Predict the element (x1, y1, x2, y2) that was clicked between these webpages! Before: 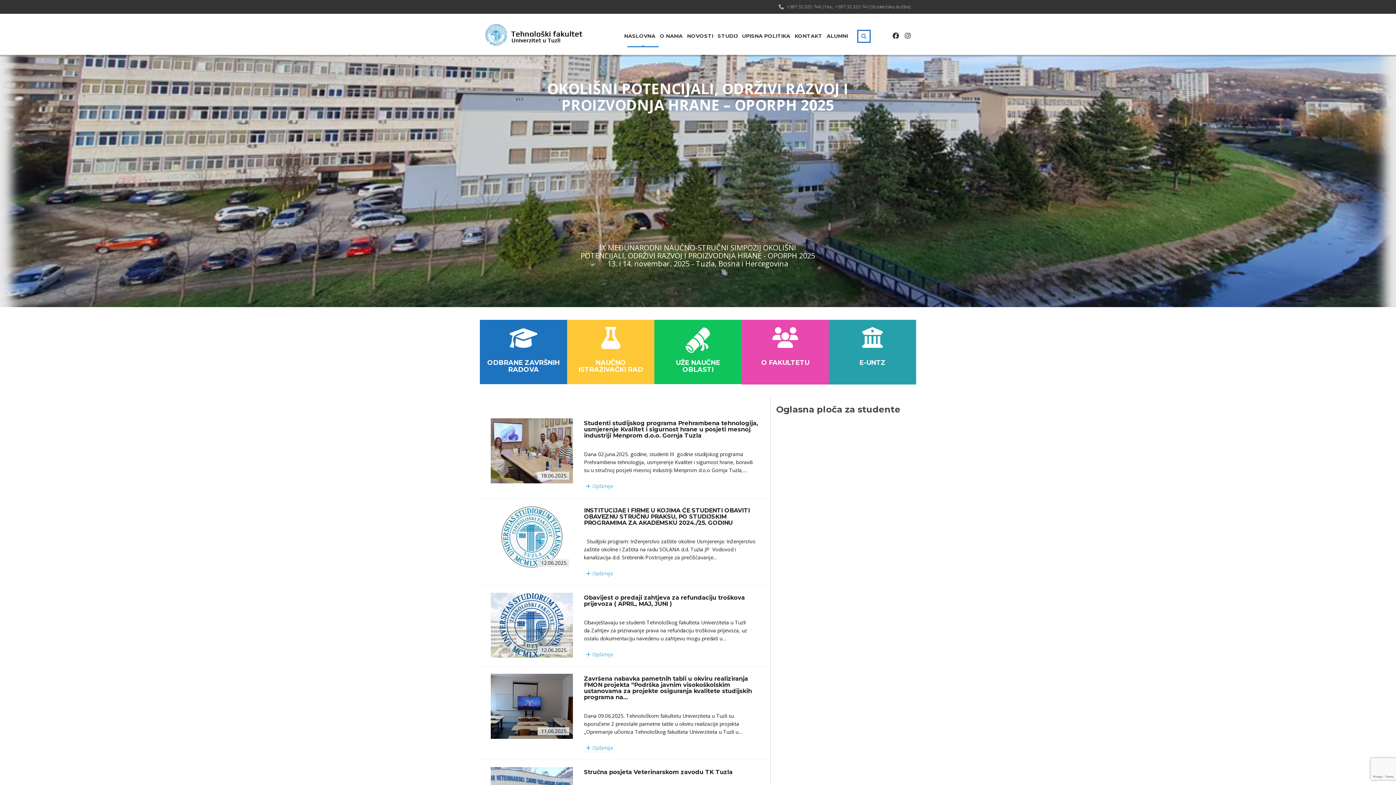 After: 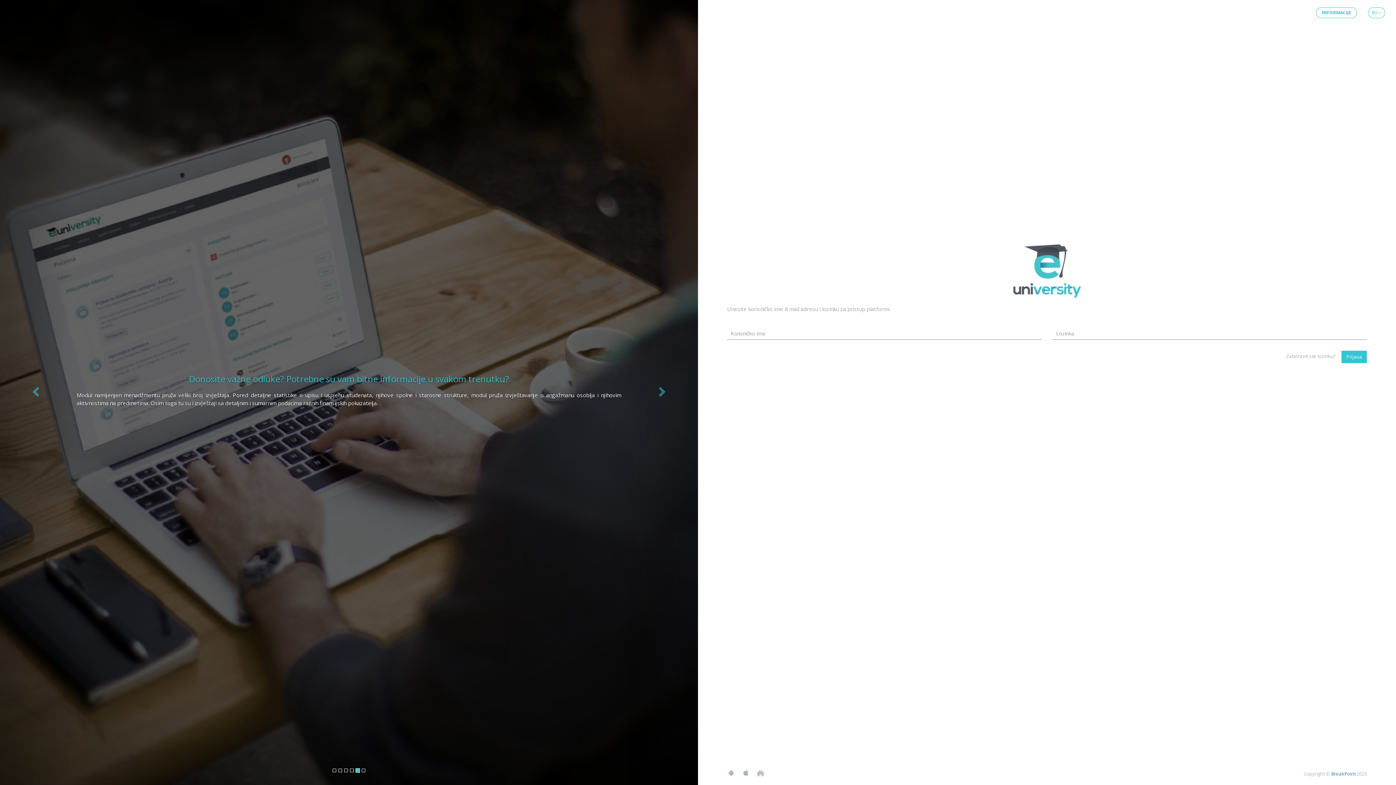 Action: label: E-UNTZ bbox: (829, 320, 916, 384)